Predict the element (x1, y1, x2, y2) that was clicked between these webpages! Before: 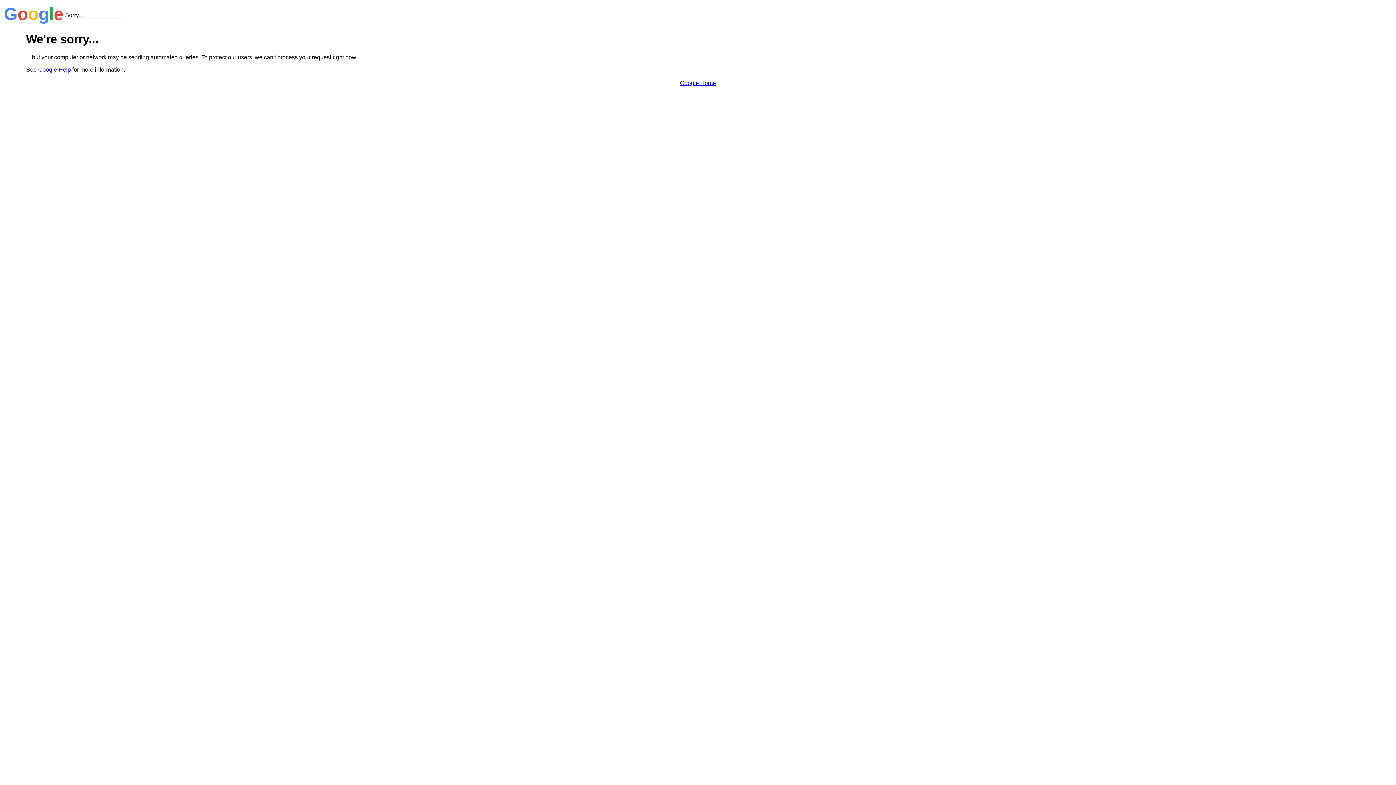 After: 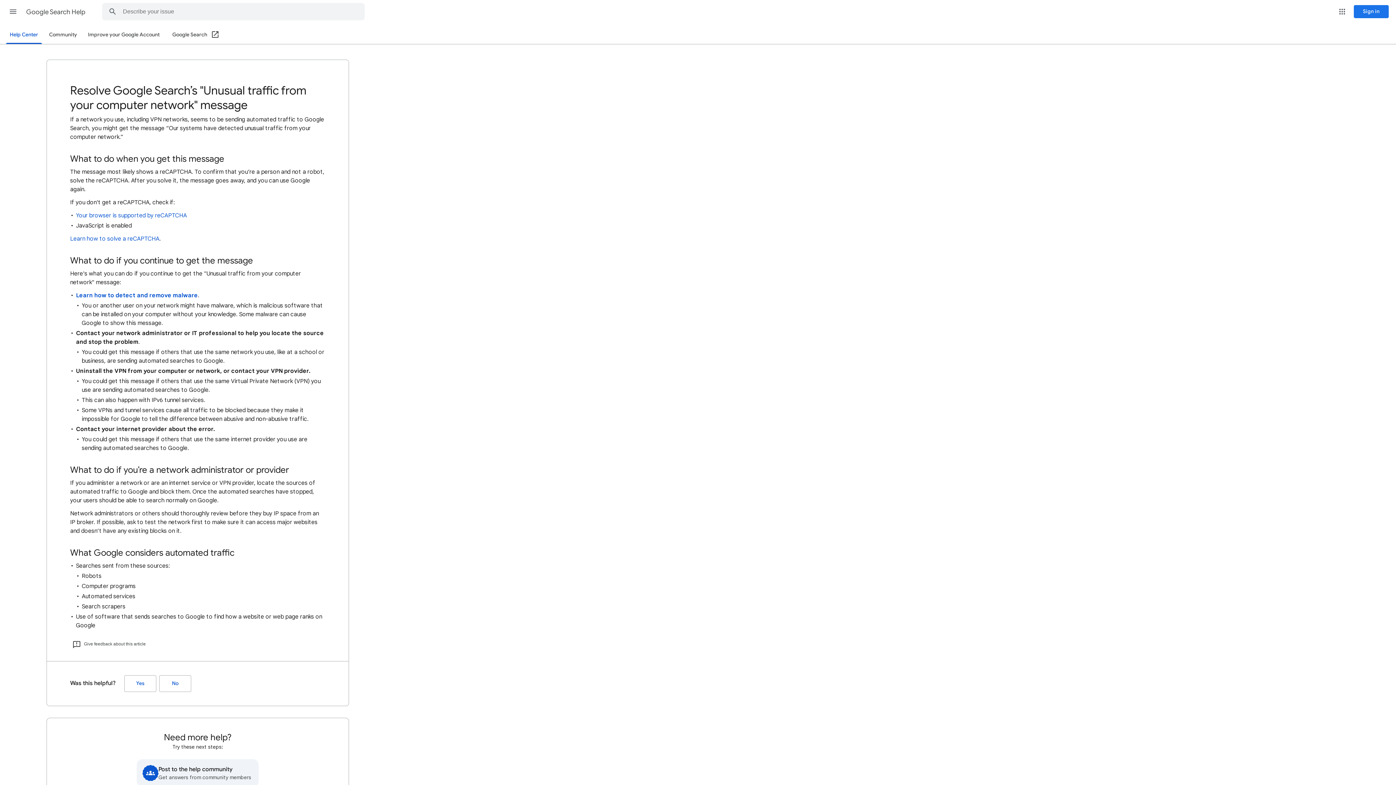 Action: bbox: (38, 66, 70, 72) label: Google Help